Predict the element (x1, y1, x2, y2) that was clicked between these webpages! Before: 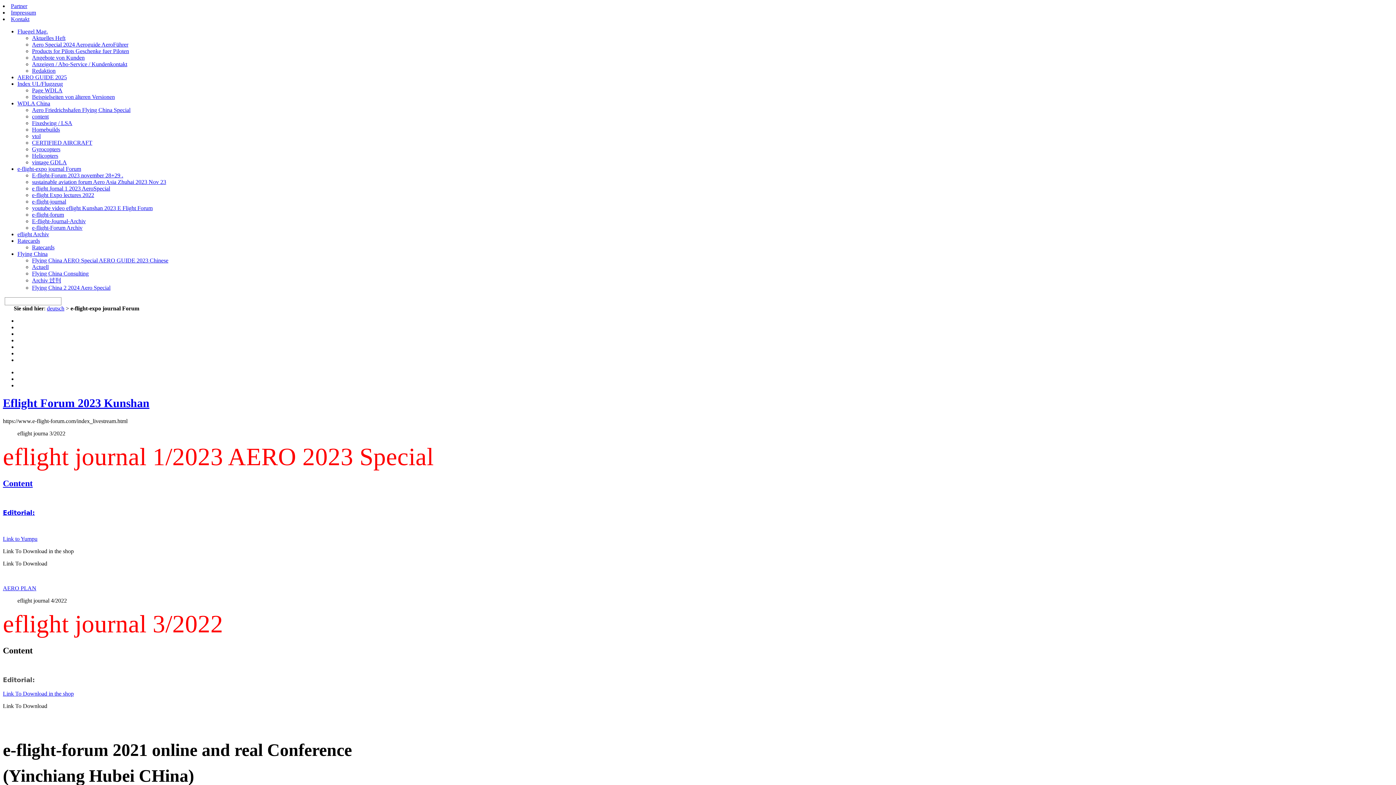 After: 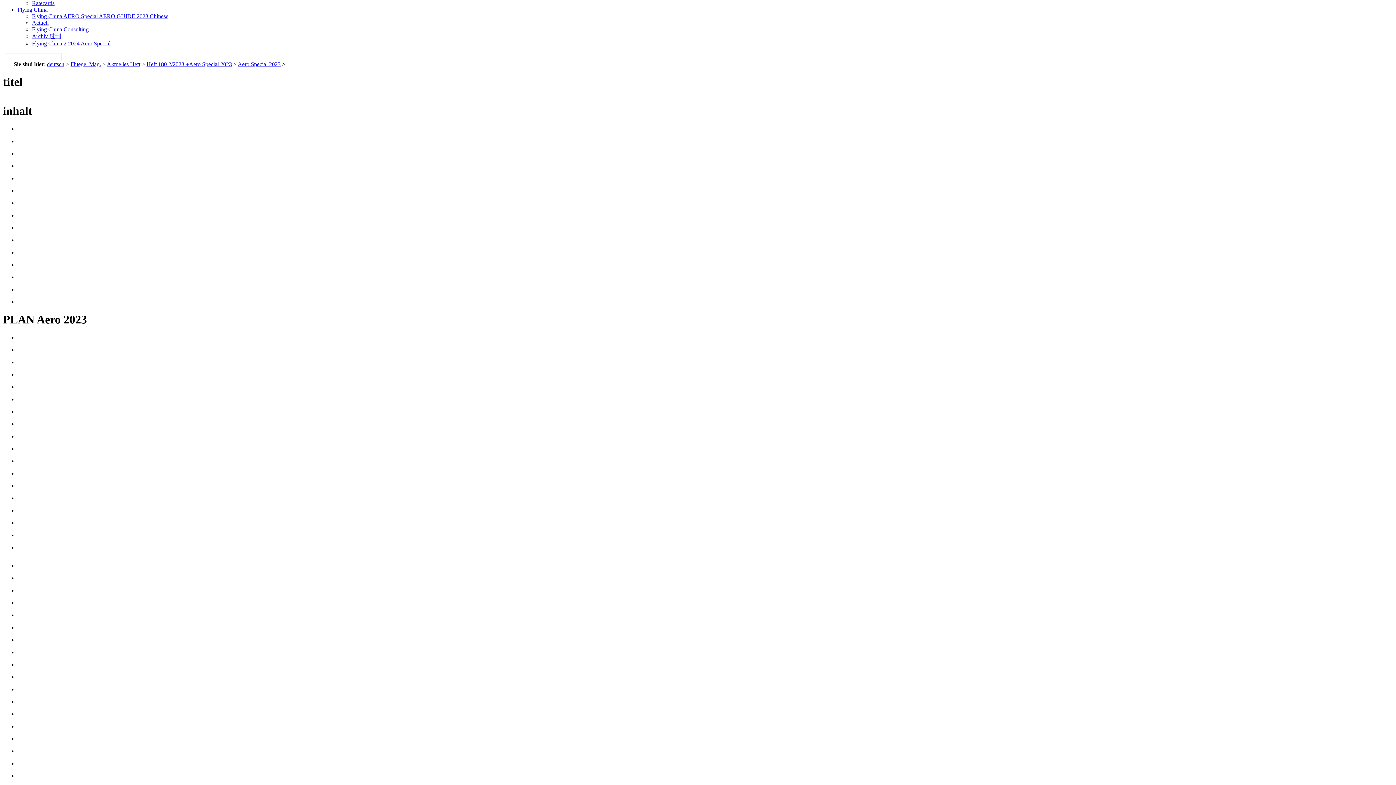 Action: label: Editorial: bbox: (2, 509, 34, 516)